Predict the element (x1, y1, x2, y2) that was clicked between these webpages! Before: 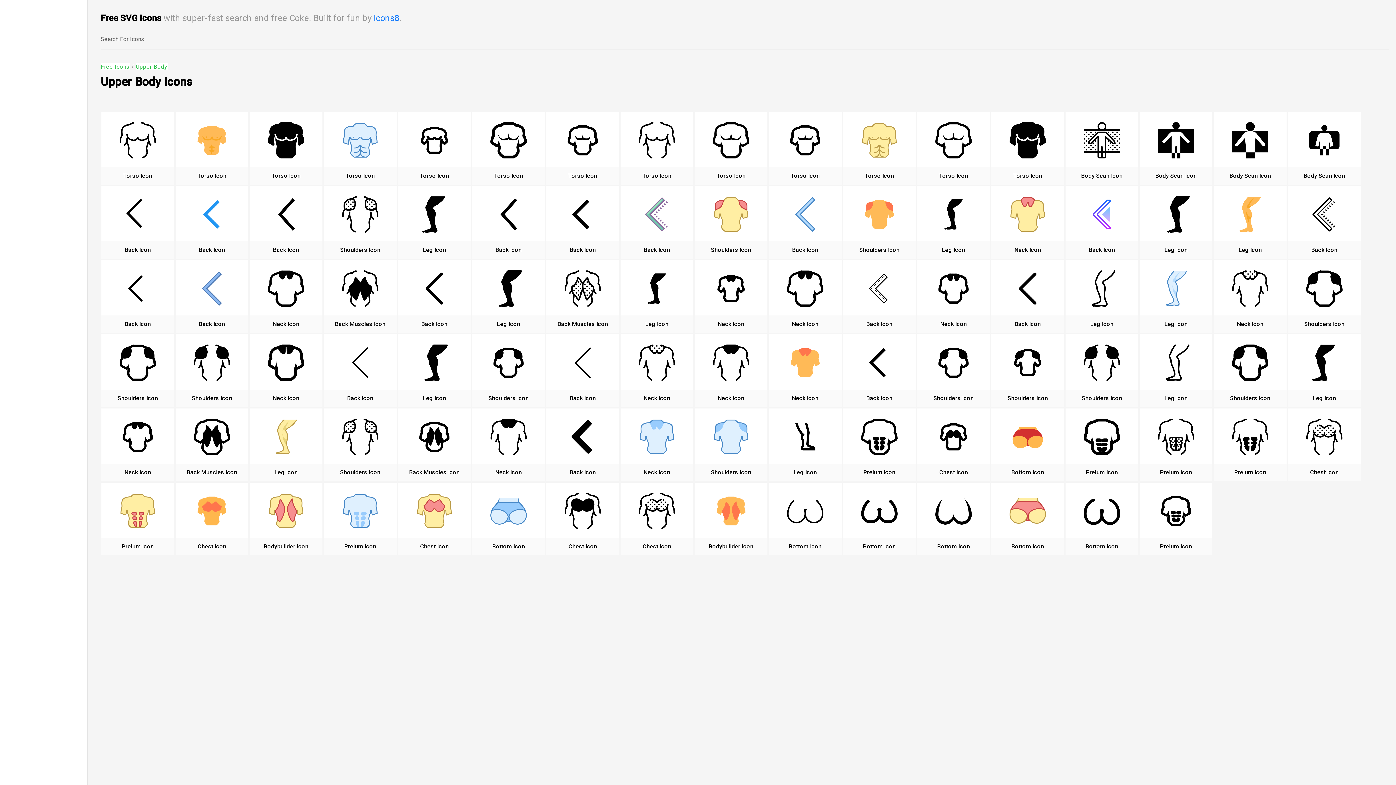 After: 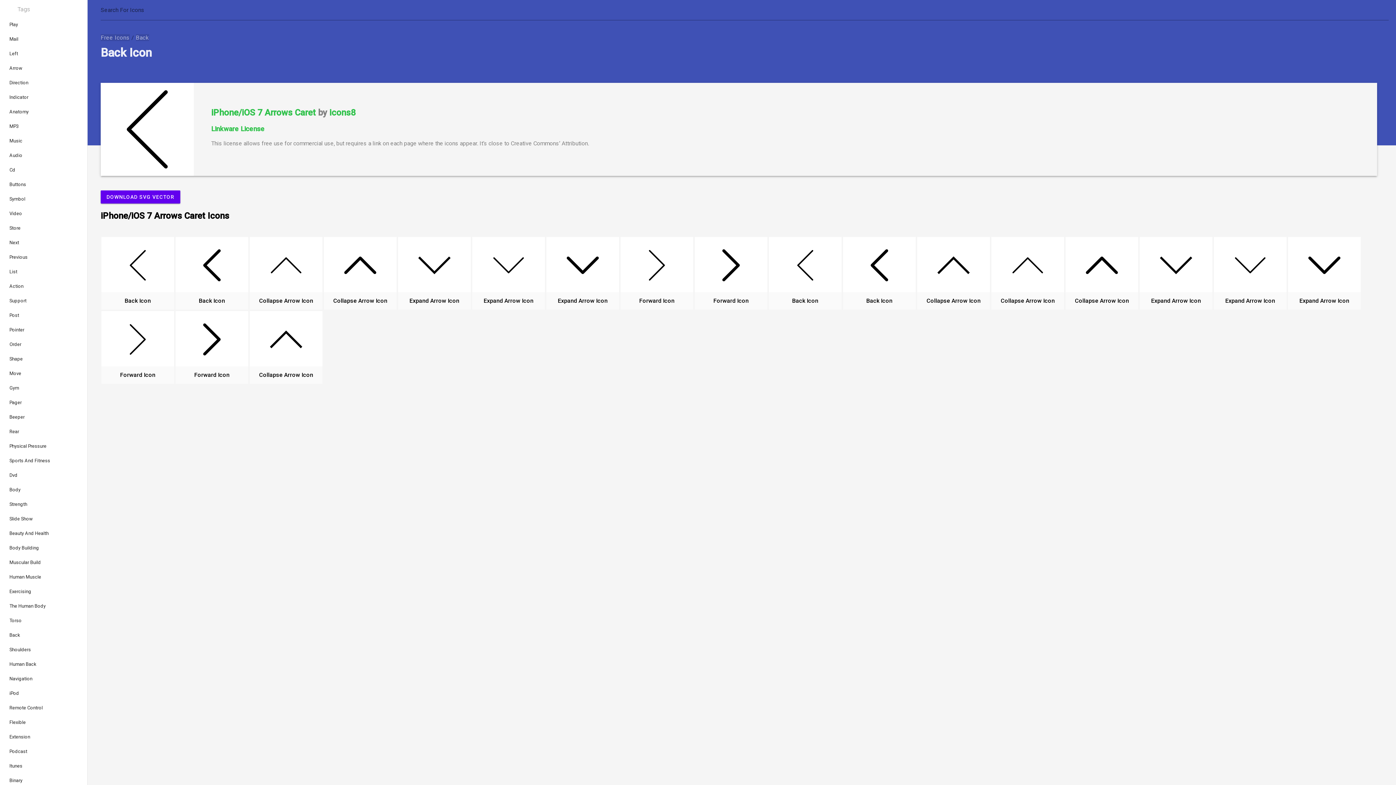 Action: bbox: (342, 344, 378, 397)